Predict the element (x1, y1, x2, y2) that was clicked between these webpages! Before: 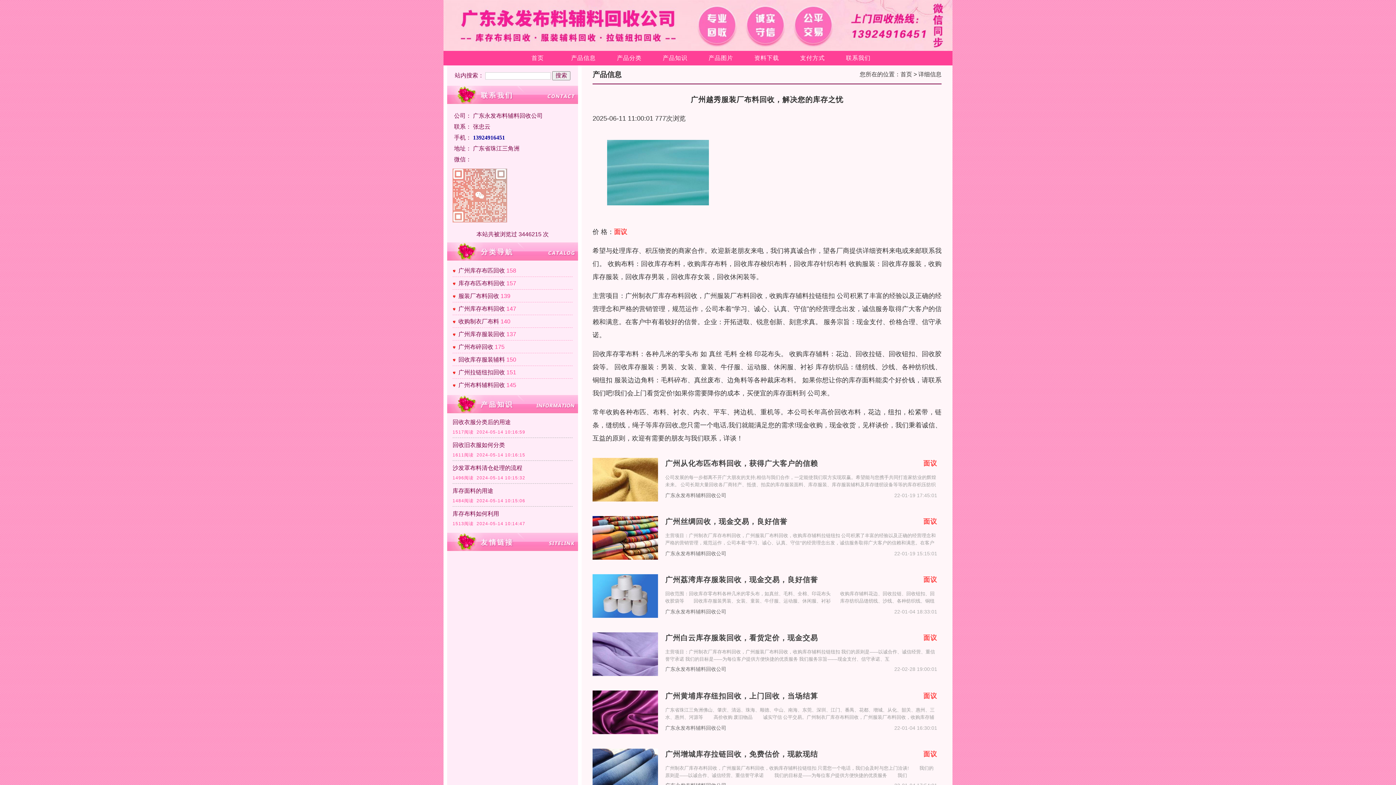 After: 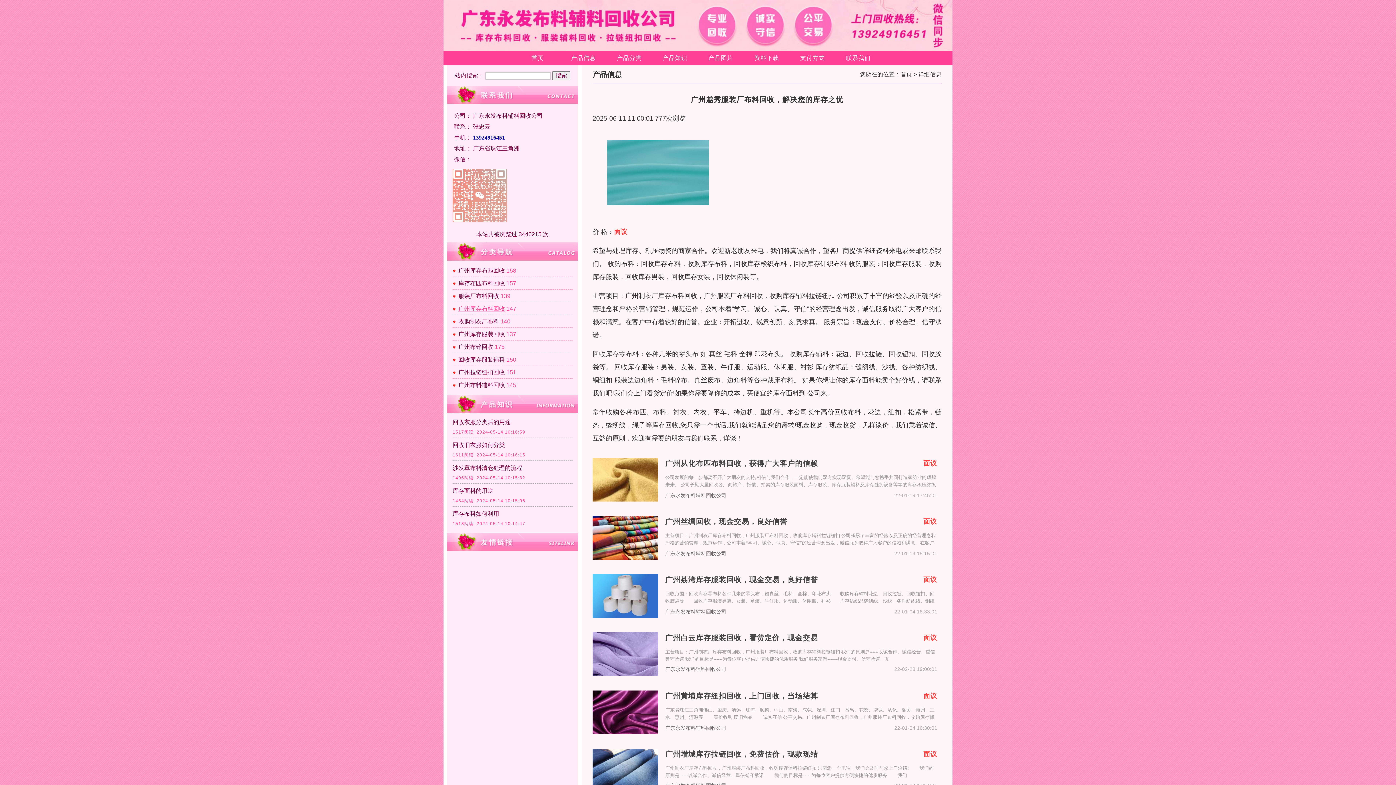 Action: label: 广州库存布料回收 bbox: (458, 305, 505, 312)